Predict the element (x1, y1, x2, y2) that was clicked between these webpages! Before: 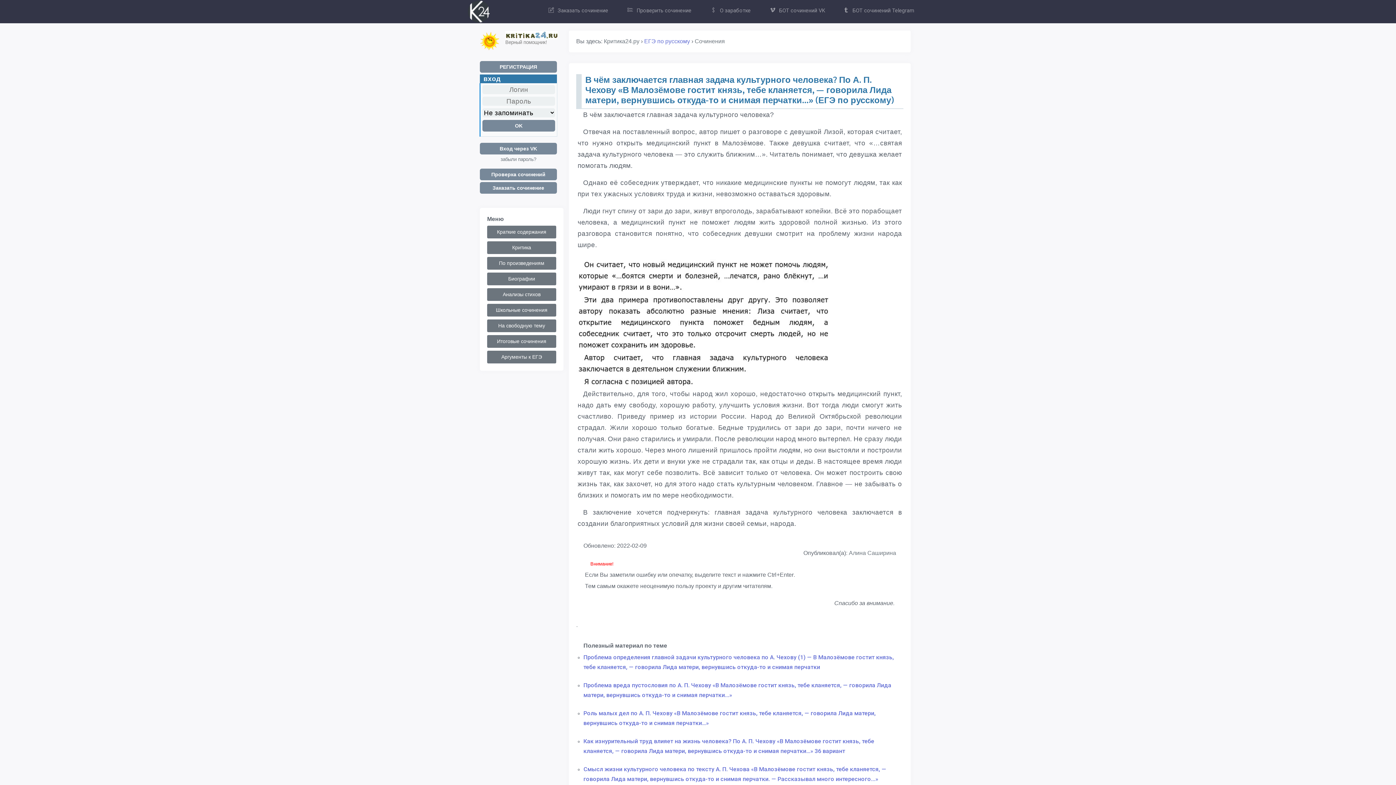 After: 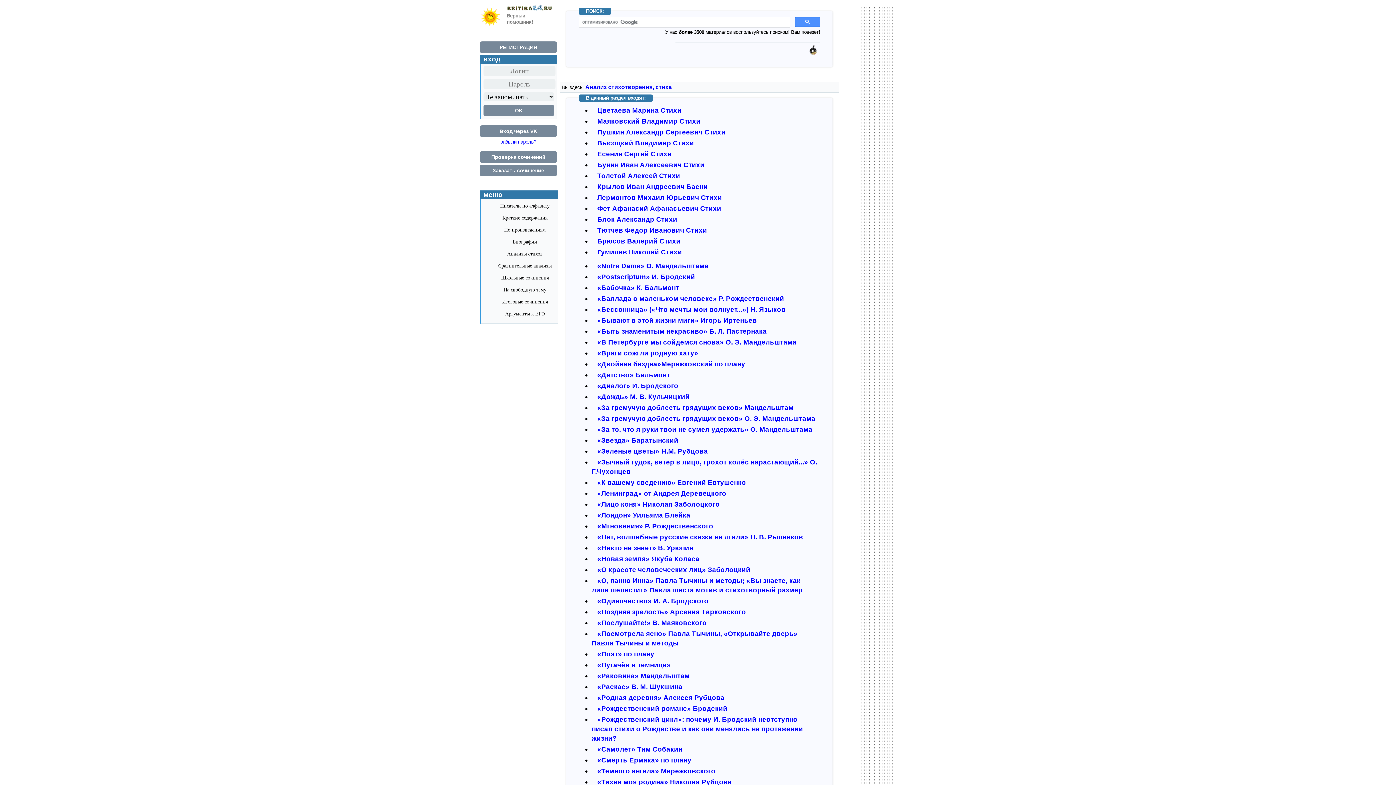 Action: bbox: (487, 288, 556, 301) label: Анализы стихов